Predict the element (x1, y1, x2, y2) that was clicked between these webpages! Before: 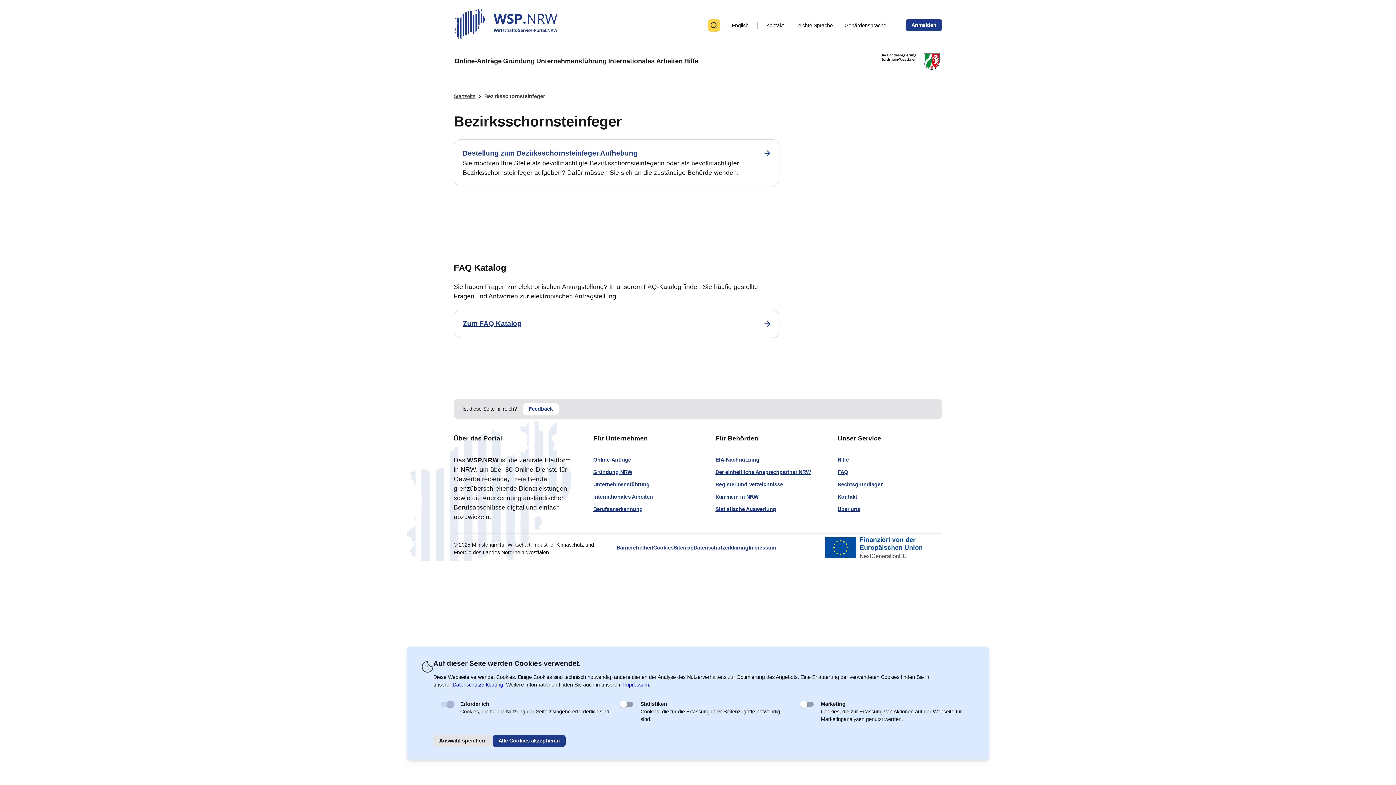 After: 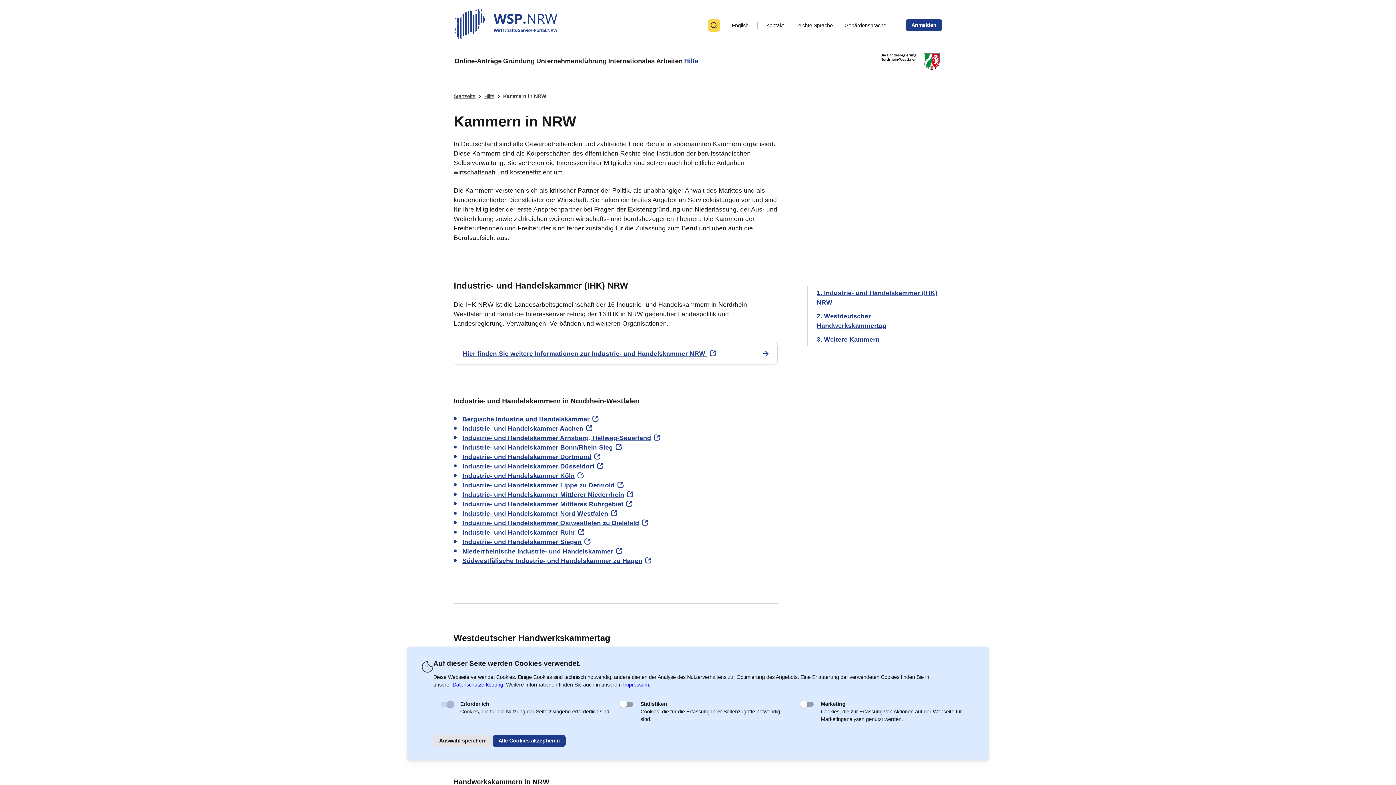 Action: bbox: (715, 494, 758, 500) label: Kammern in NRW